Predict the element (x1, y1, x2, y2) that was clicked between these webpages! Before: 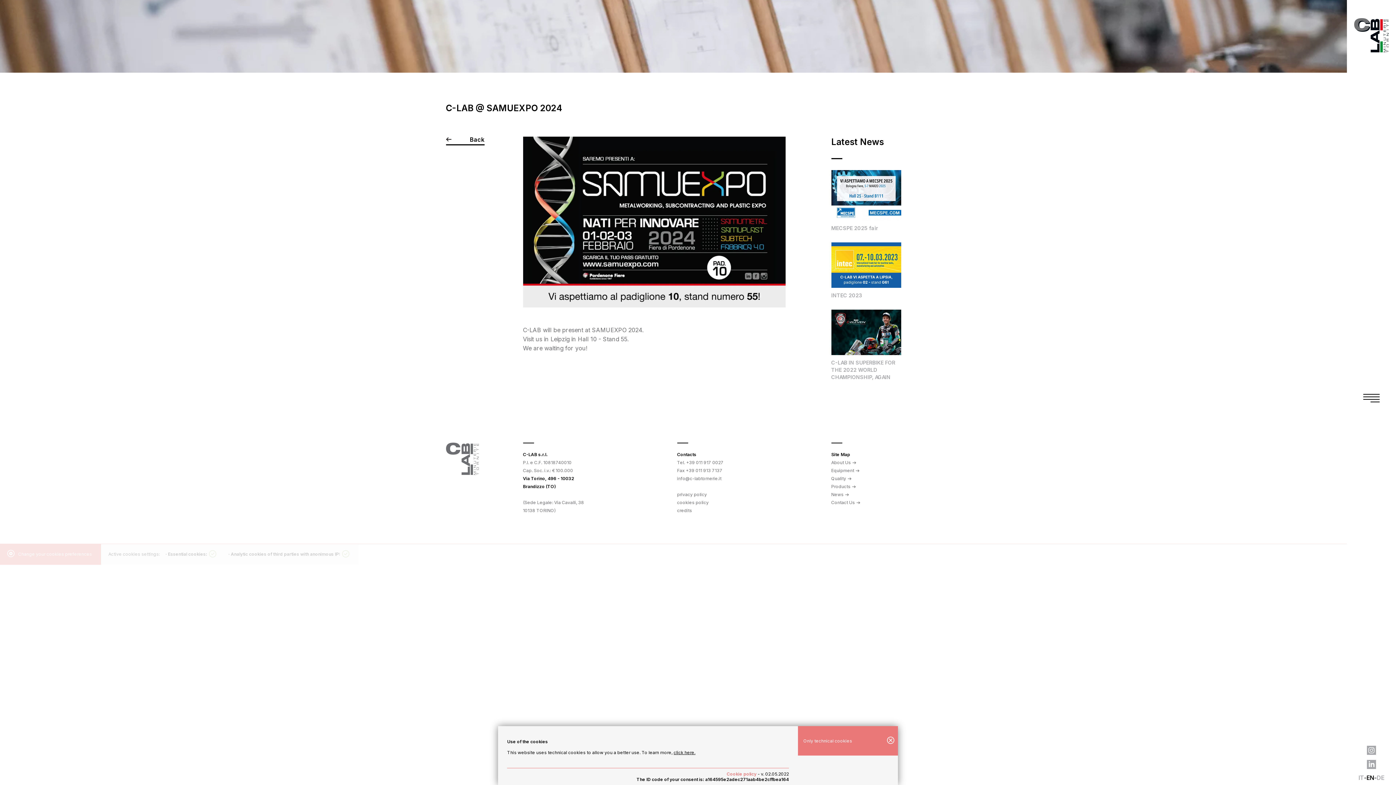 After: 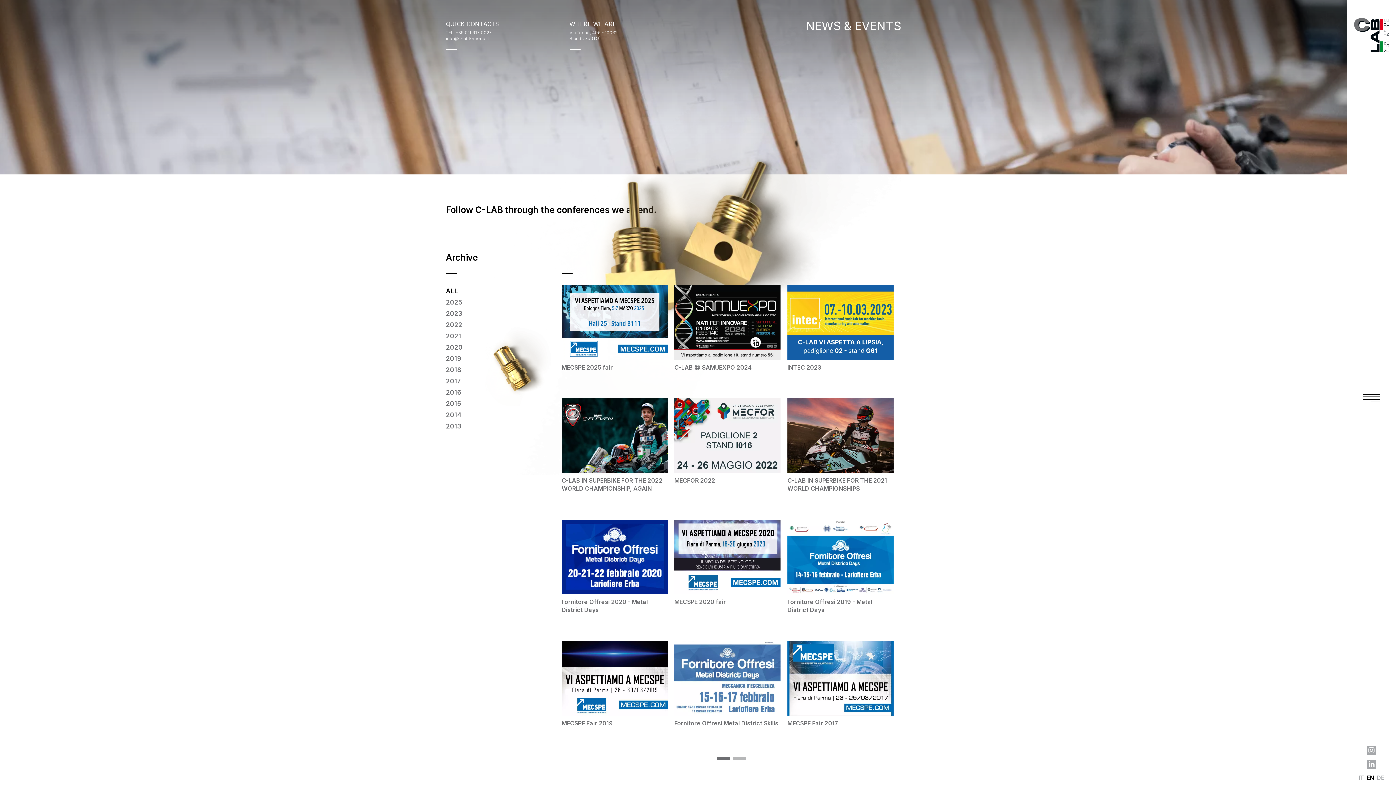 Action: label: News  bbox: (831, 492, 848, 497)